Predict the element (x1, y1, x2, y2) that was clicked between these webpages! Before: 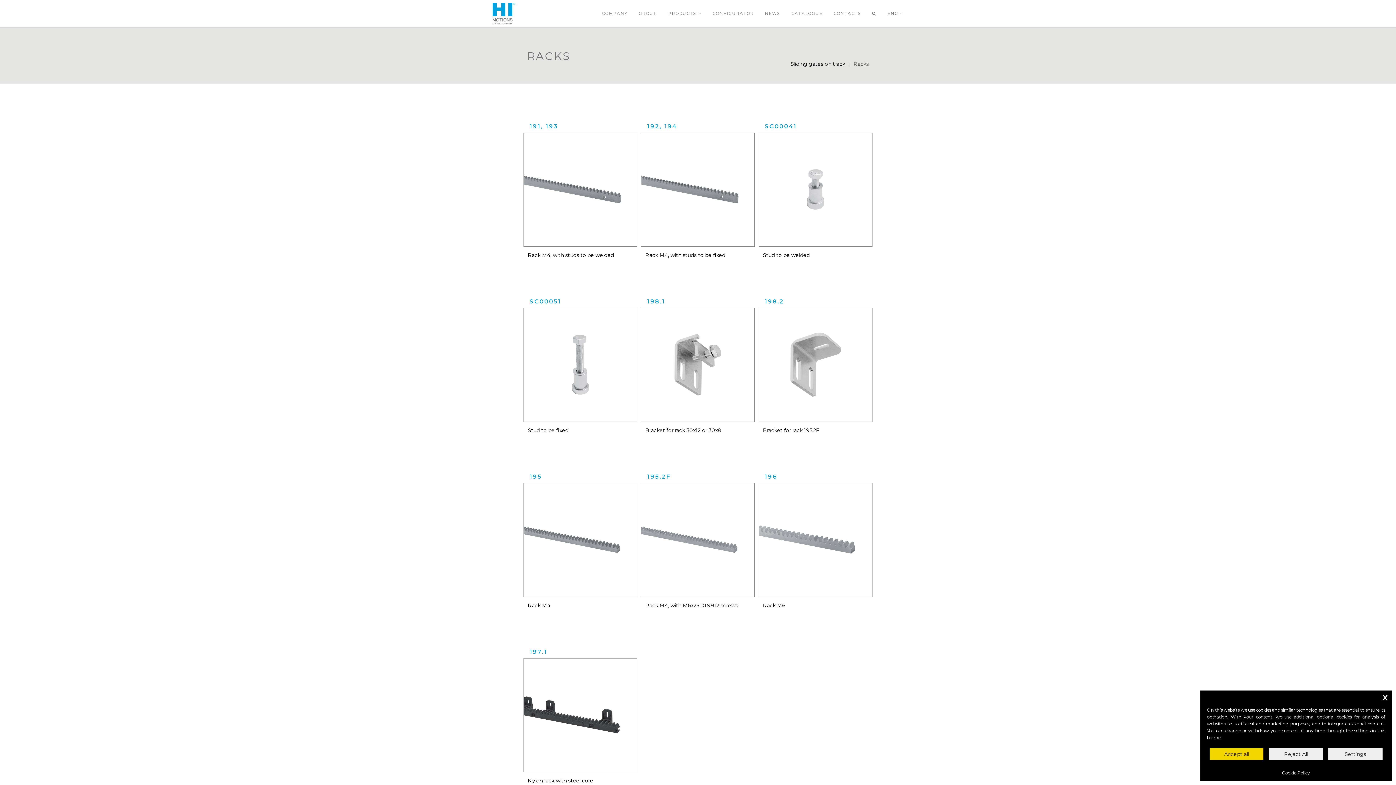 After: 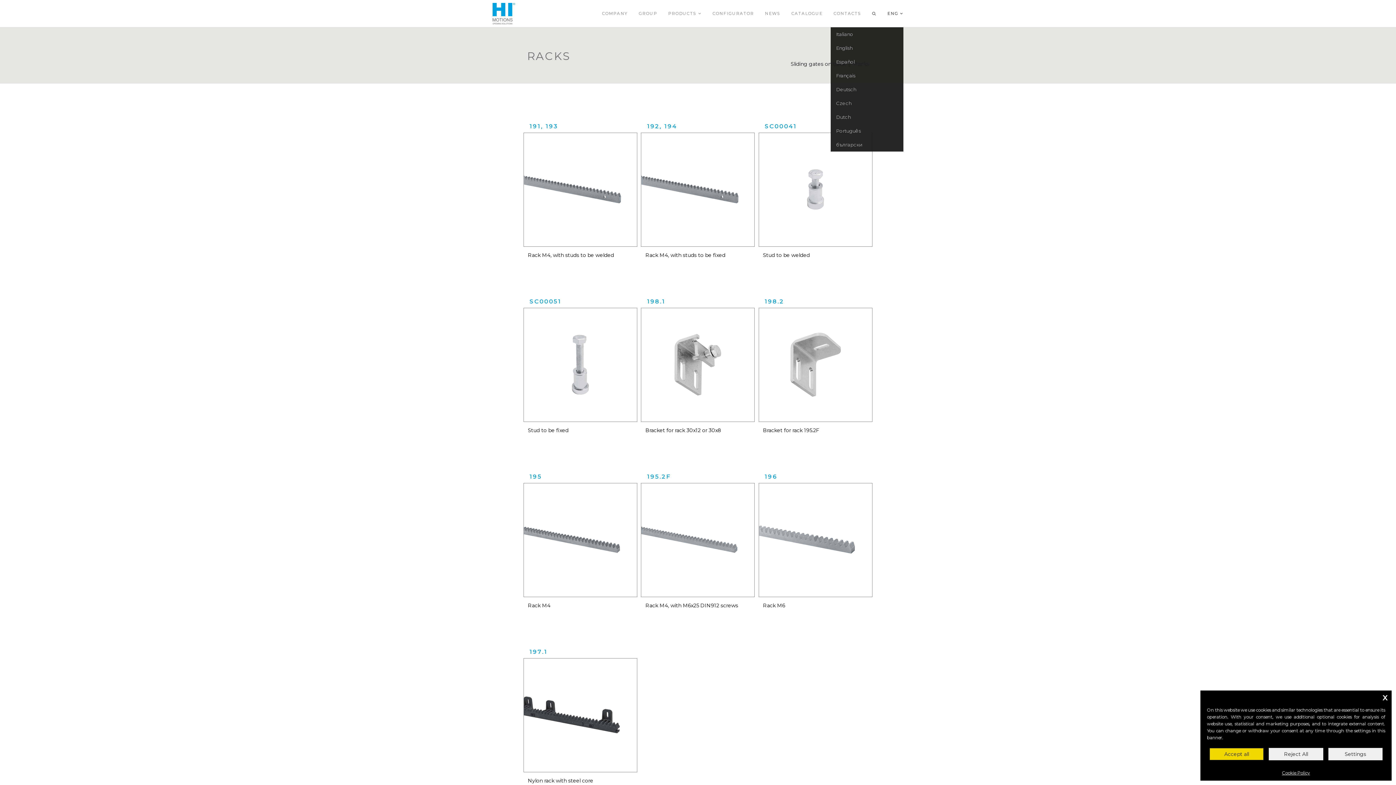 Action: bbox: (887, 0, 903, 27) label: ENG 